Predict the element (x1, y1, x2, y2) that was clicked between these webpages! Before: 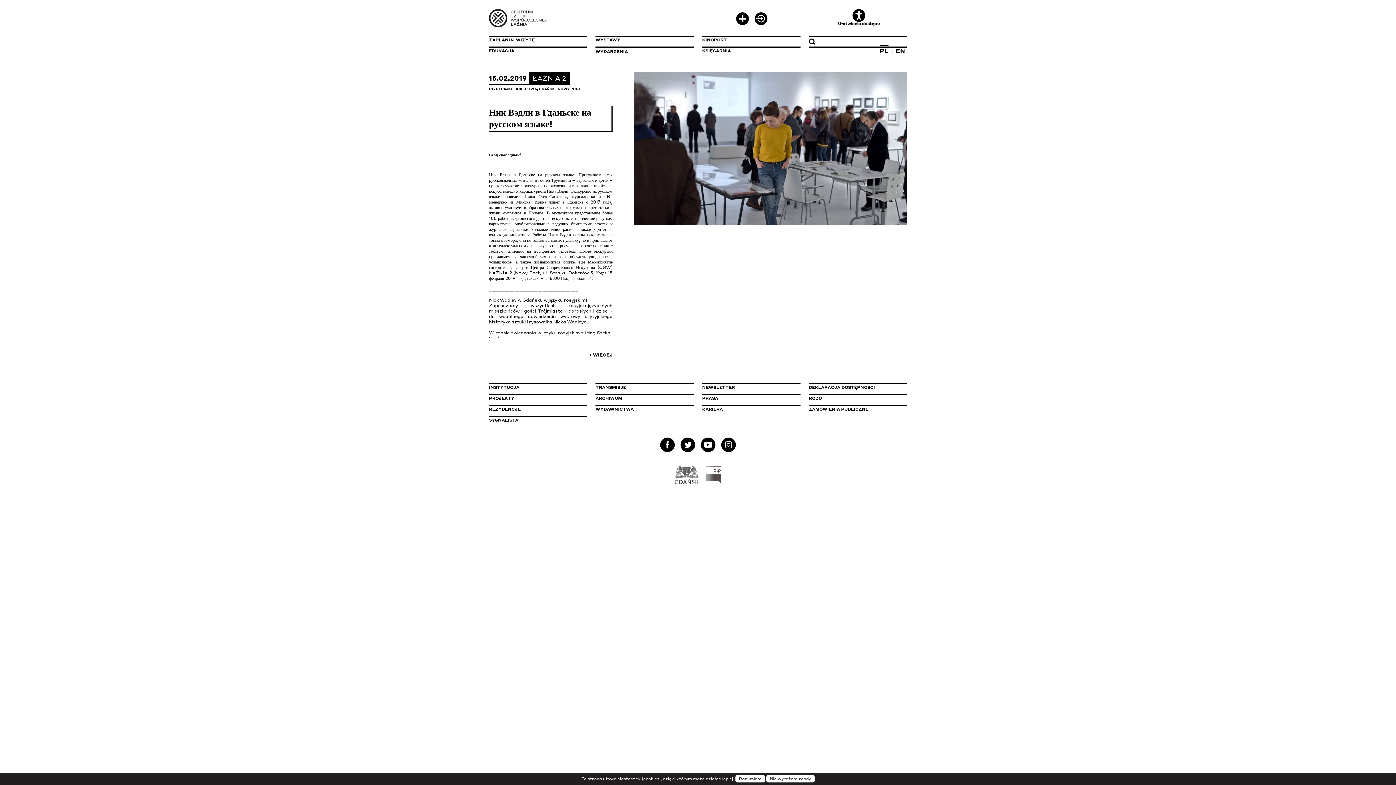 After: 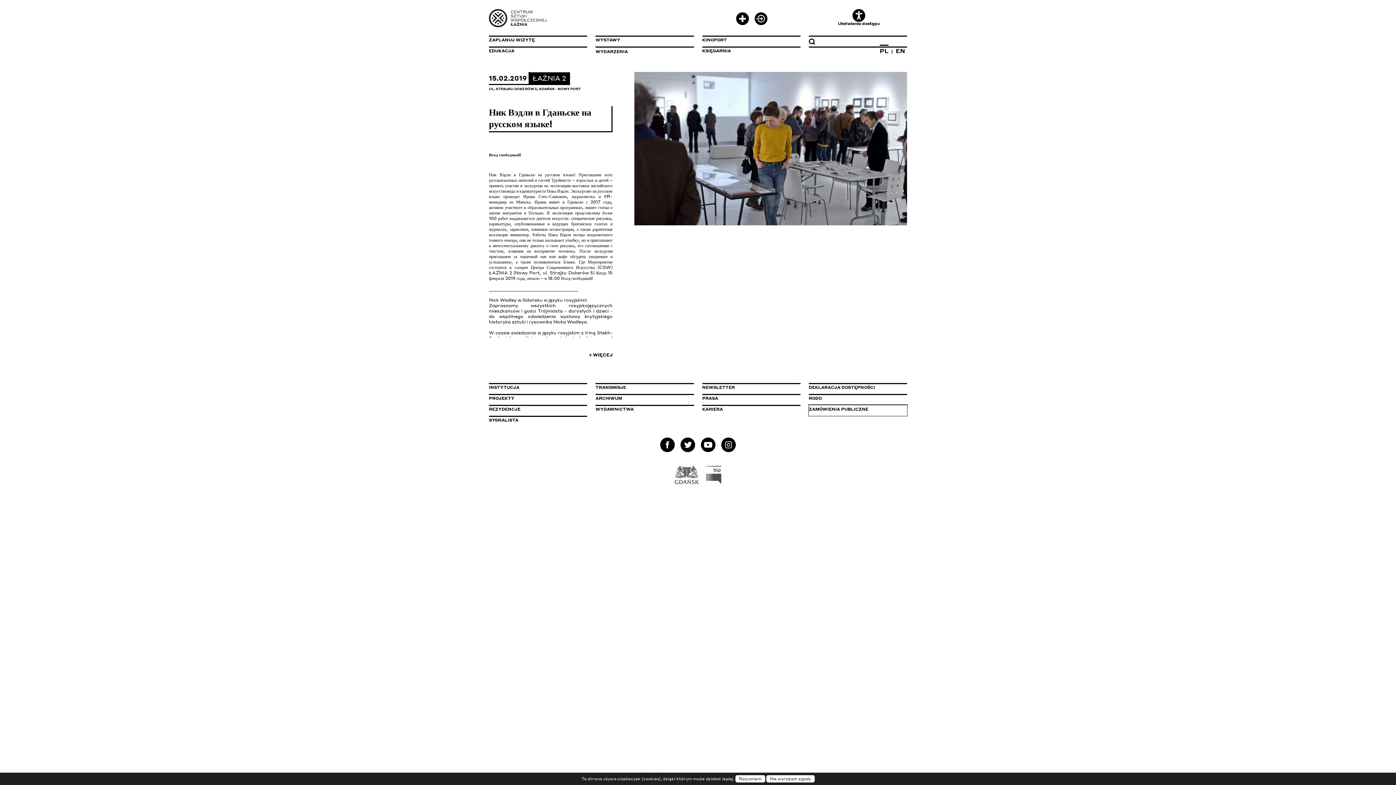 Action: label: LINK OTWIERANY W NOWEJ ZAKŁADCE
ZAMÓWIENIA PUBLICZNE bbox: (809, 405, 907, 416)